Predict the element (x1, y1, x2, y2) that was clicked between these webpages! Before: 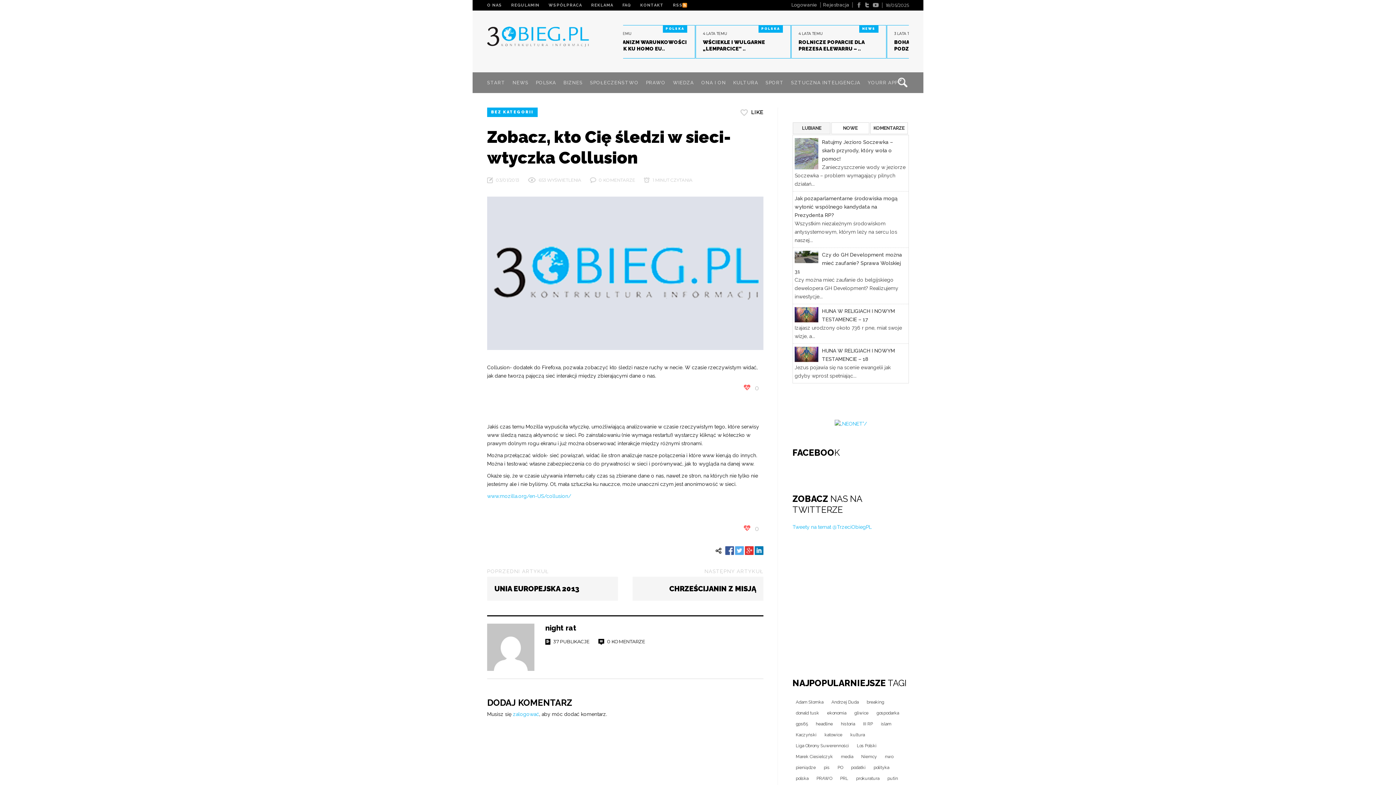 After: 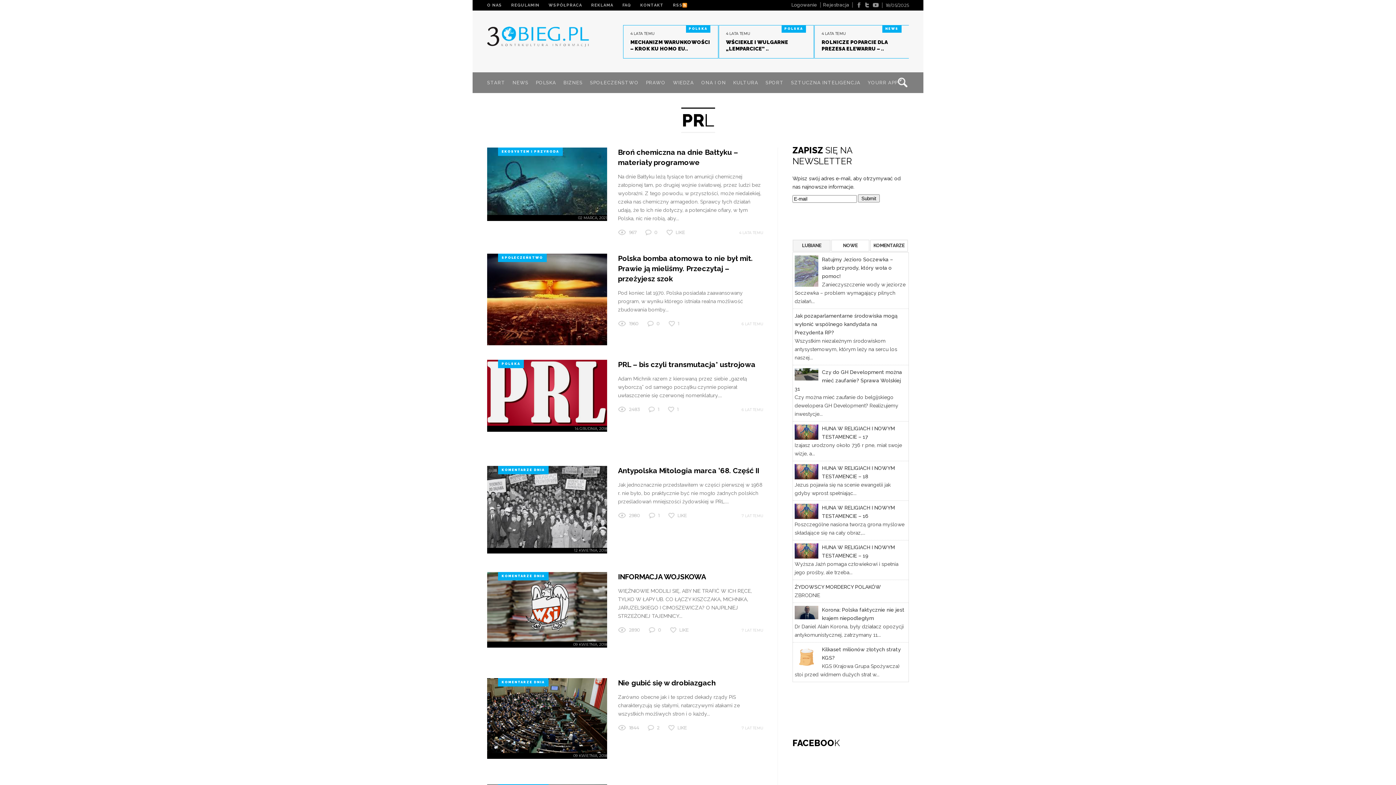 Action: bbox: (837, 774, 851, 784) label: PRL